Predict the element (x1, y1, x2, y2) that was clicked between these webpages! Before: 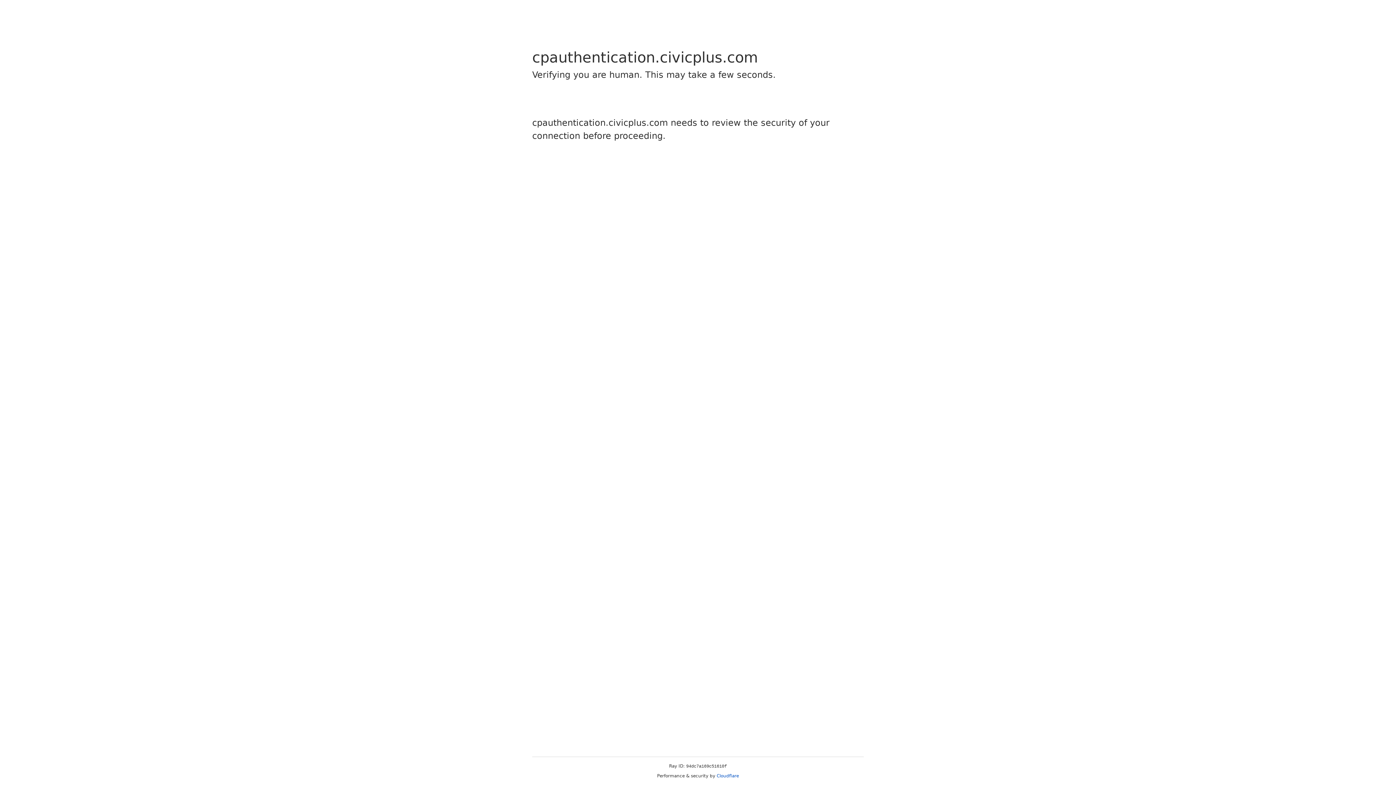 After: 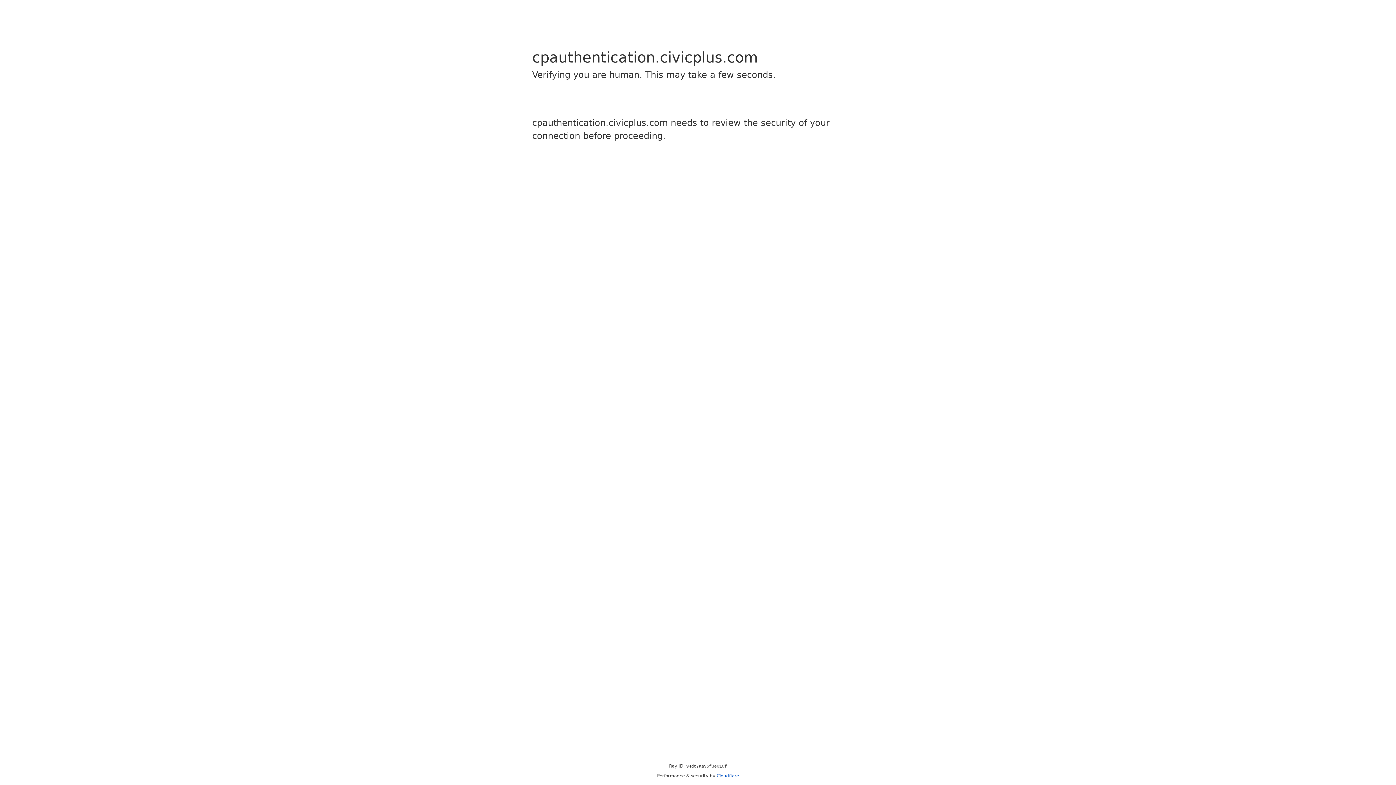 Action: label: Cloudflare bbox: (716, 773, 739, 778)